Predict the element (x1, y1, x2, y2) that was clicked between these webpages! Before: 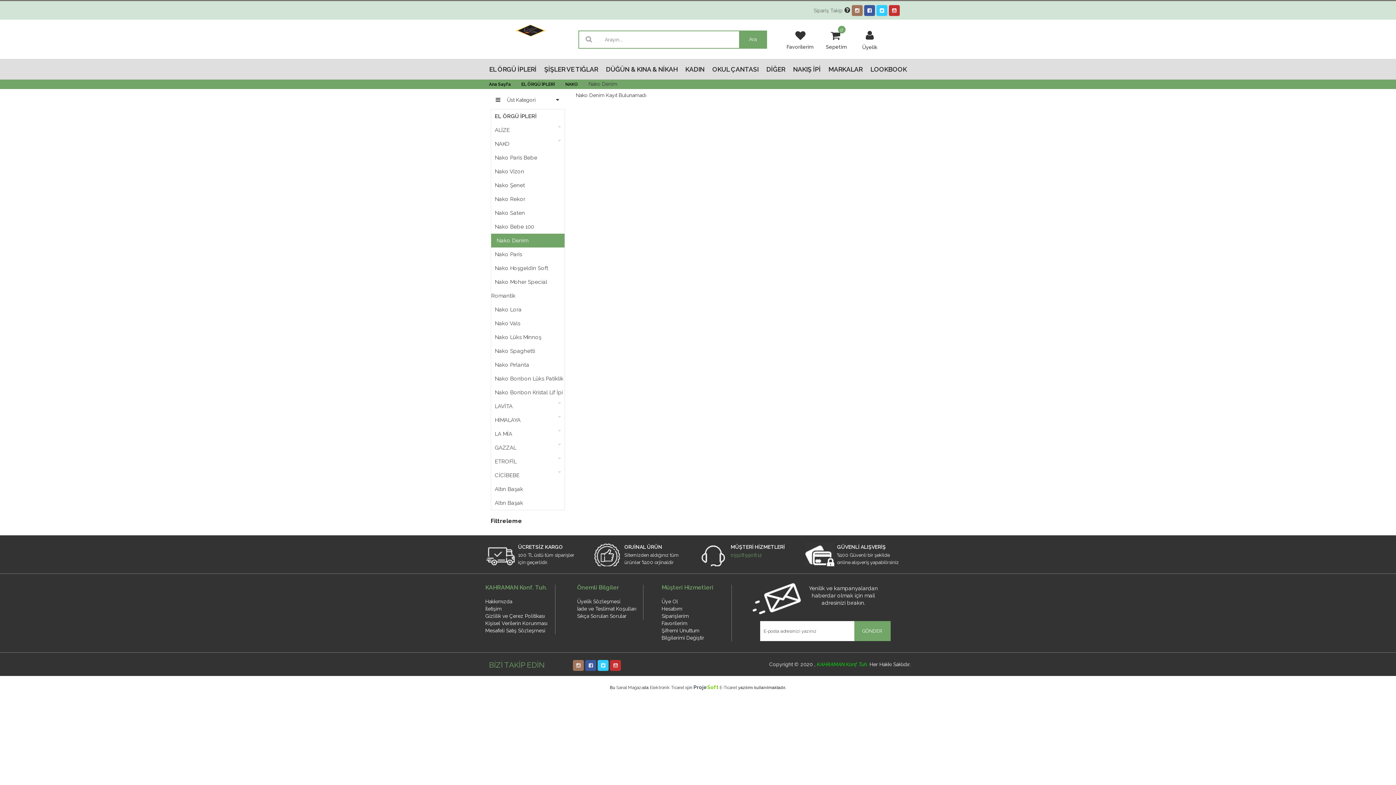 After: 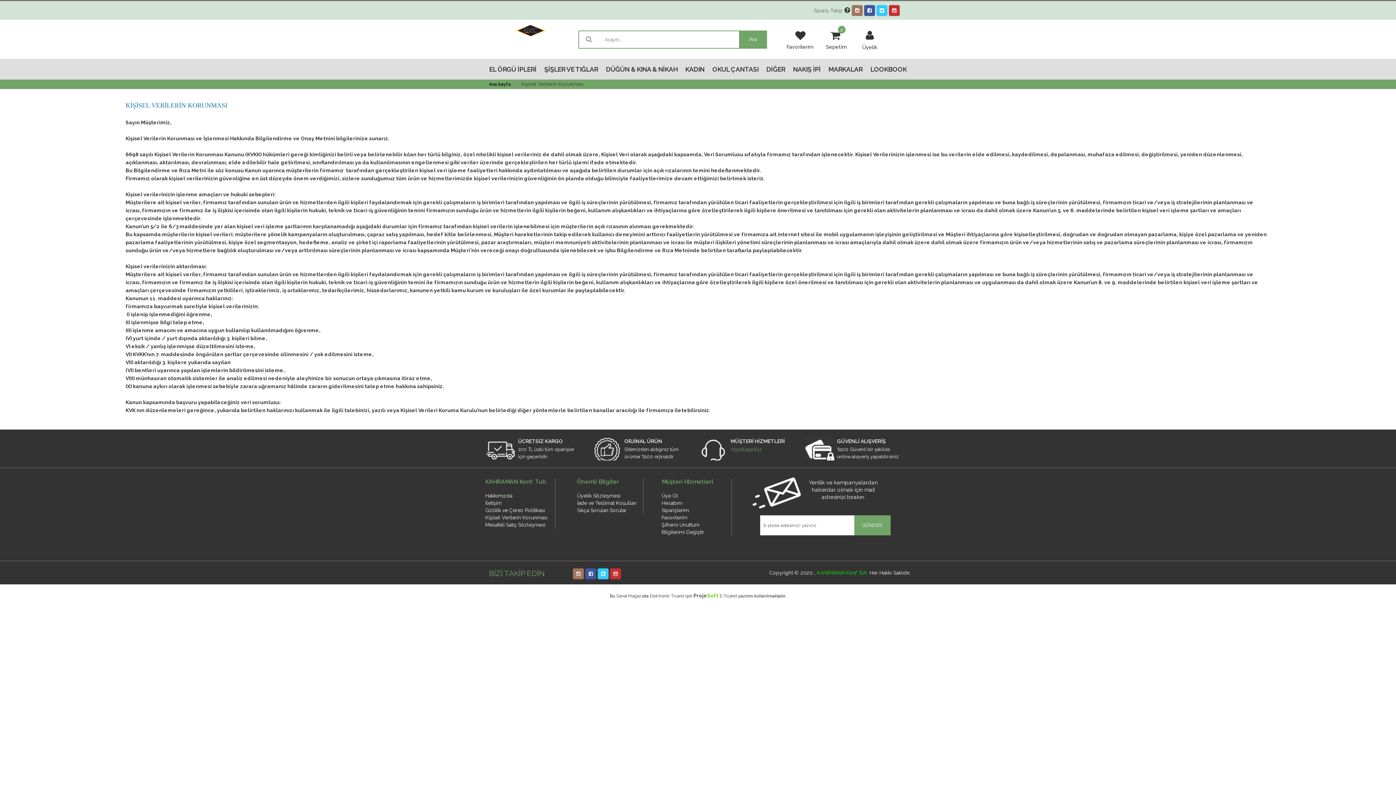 Action: label: Kişisel Verilerin Korunması bbox: (485, 620, 547, 626)